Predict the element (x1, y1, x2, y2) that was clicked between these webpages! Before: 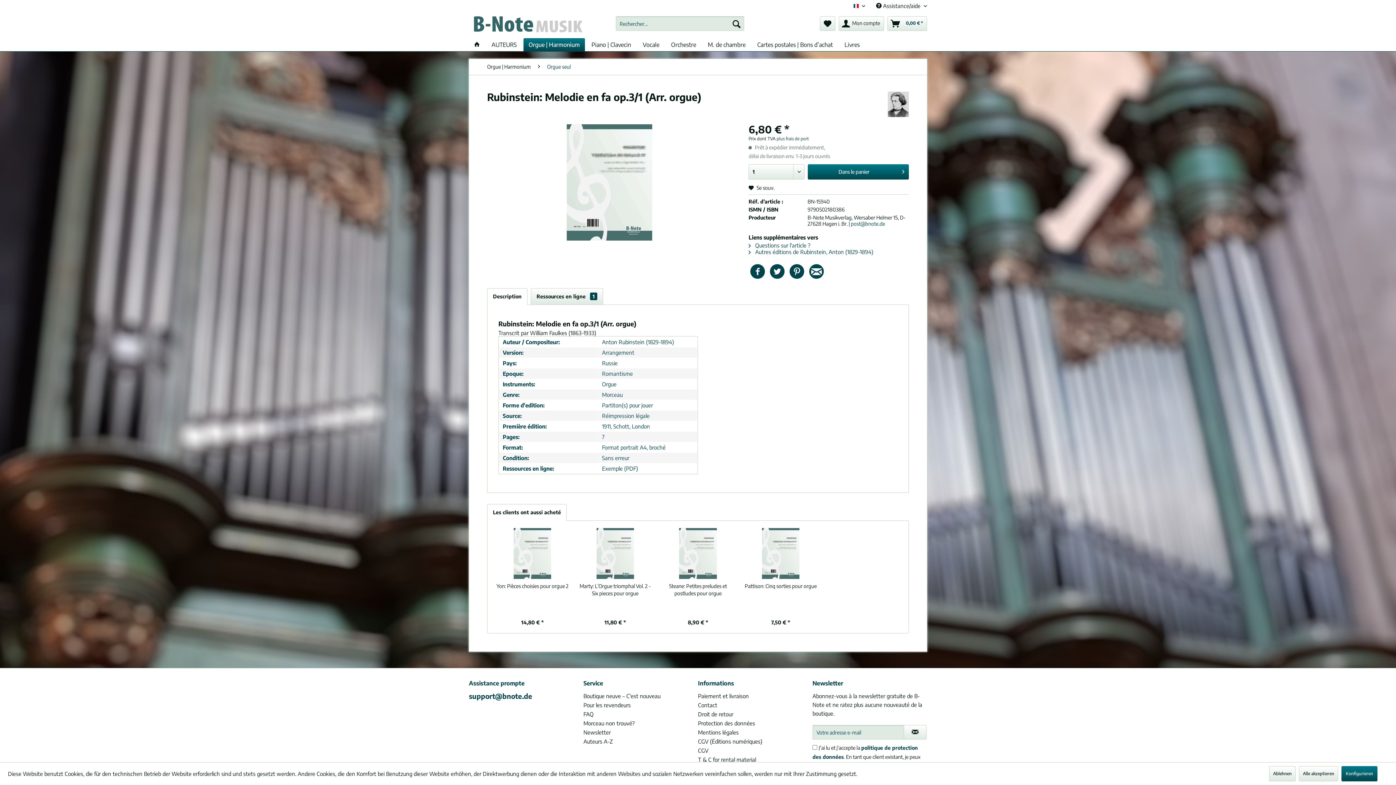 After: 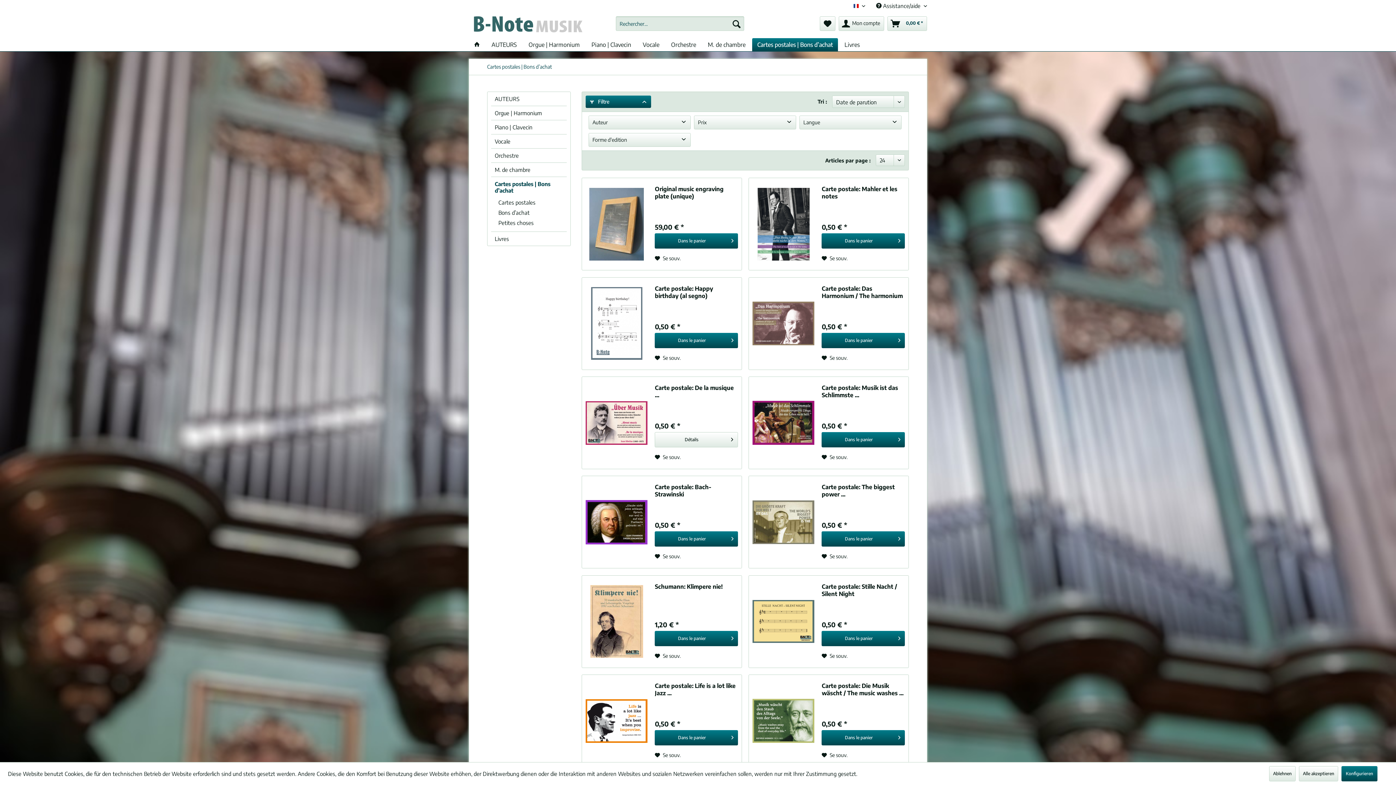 Action: label: Cartes postales | Bons d’achat bbox: (752, 38, 838, 51)